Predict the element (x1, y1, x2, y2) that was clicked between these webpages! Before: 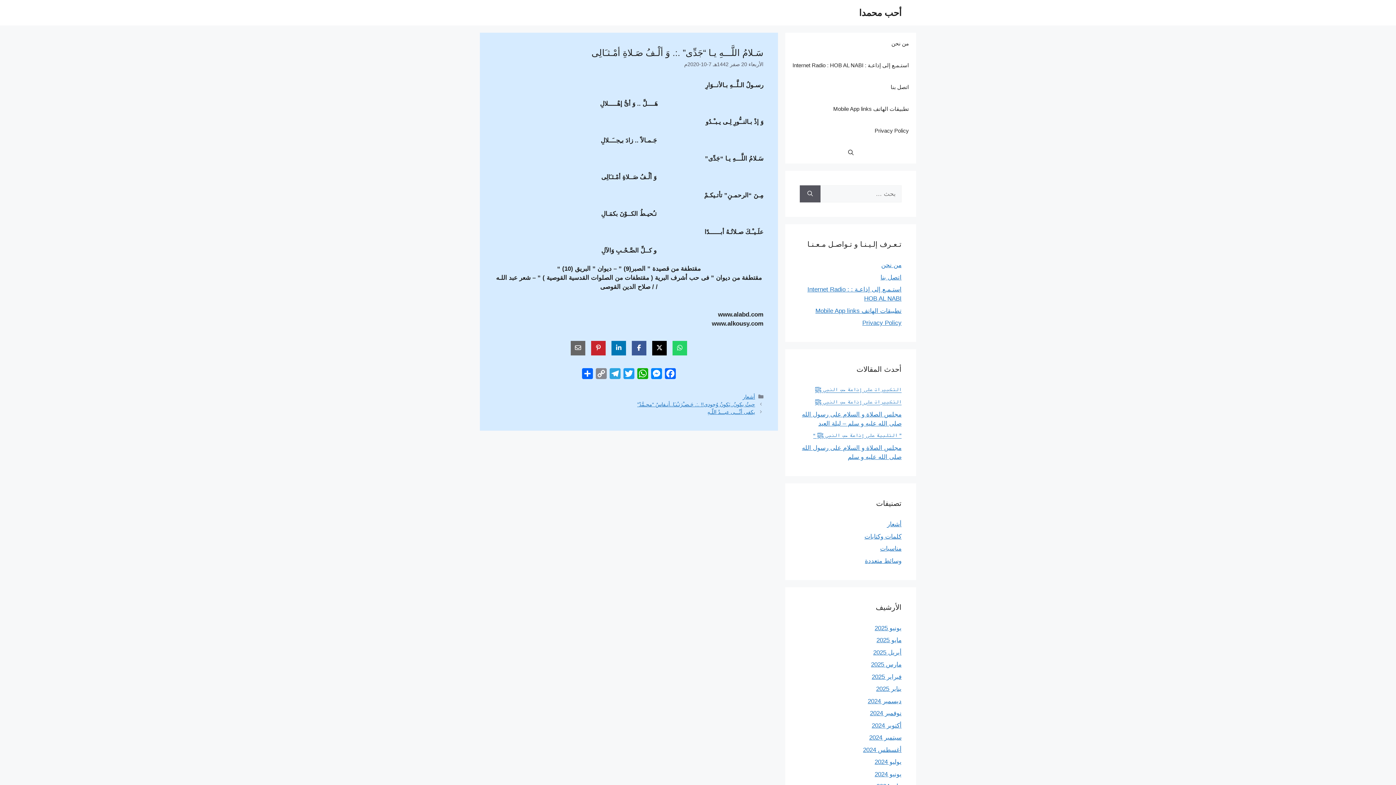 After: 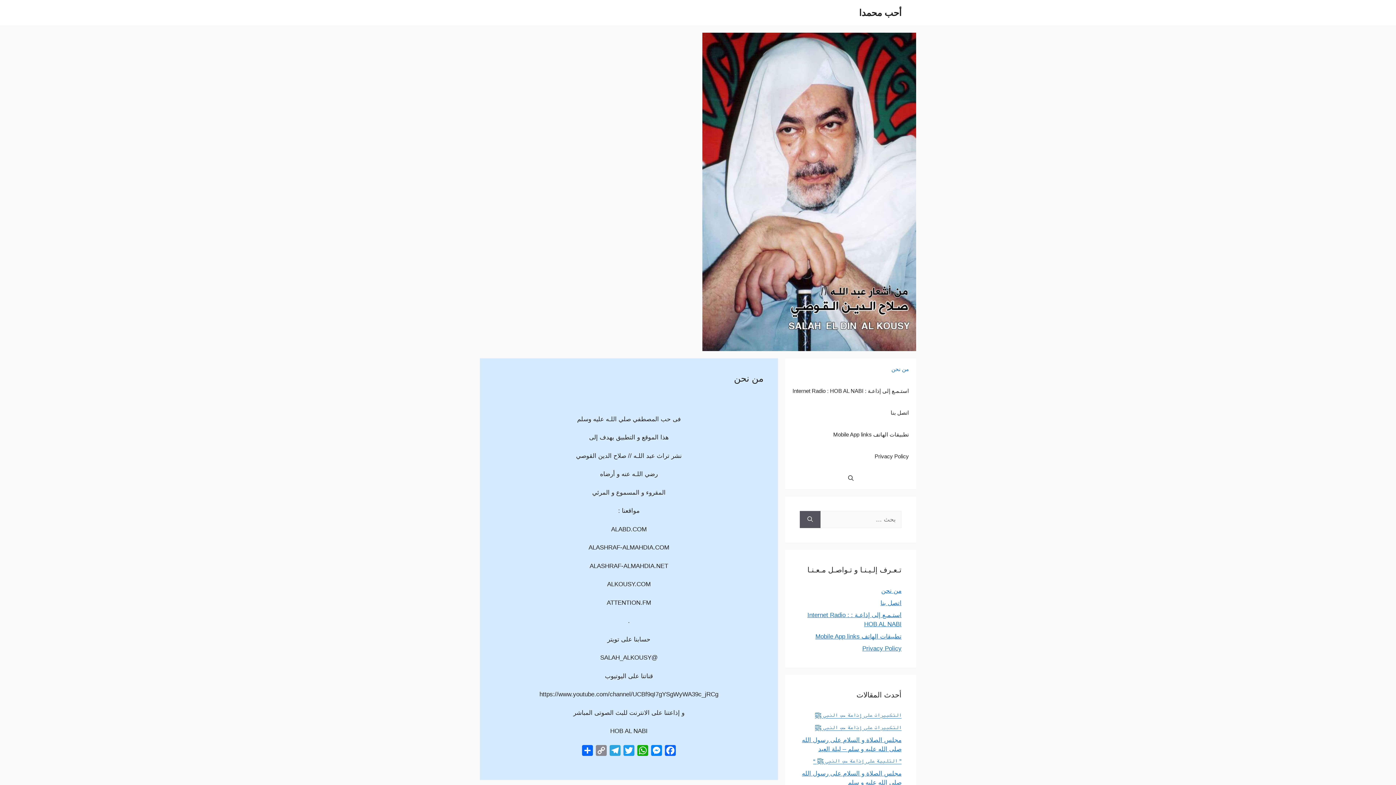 Action: label: من نحن bbox: (881, 261, 901, 268)